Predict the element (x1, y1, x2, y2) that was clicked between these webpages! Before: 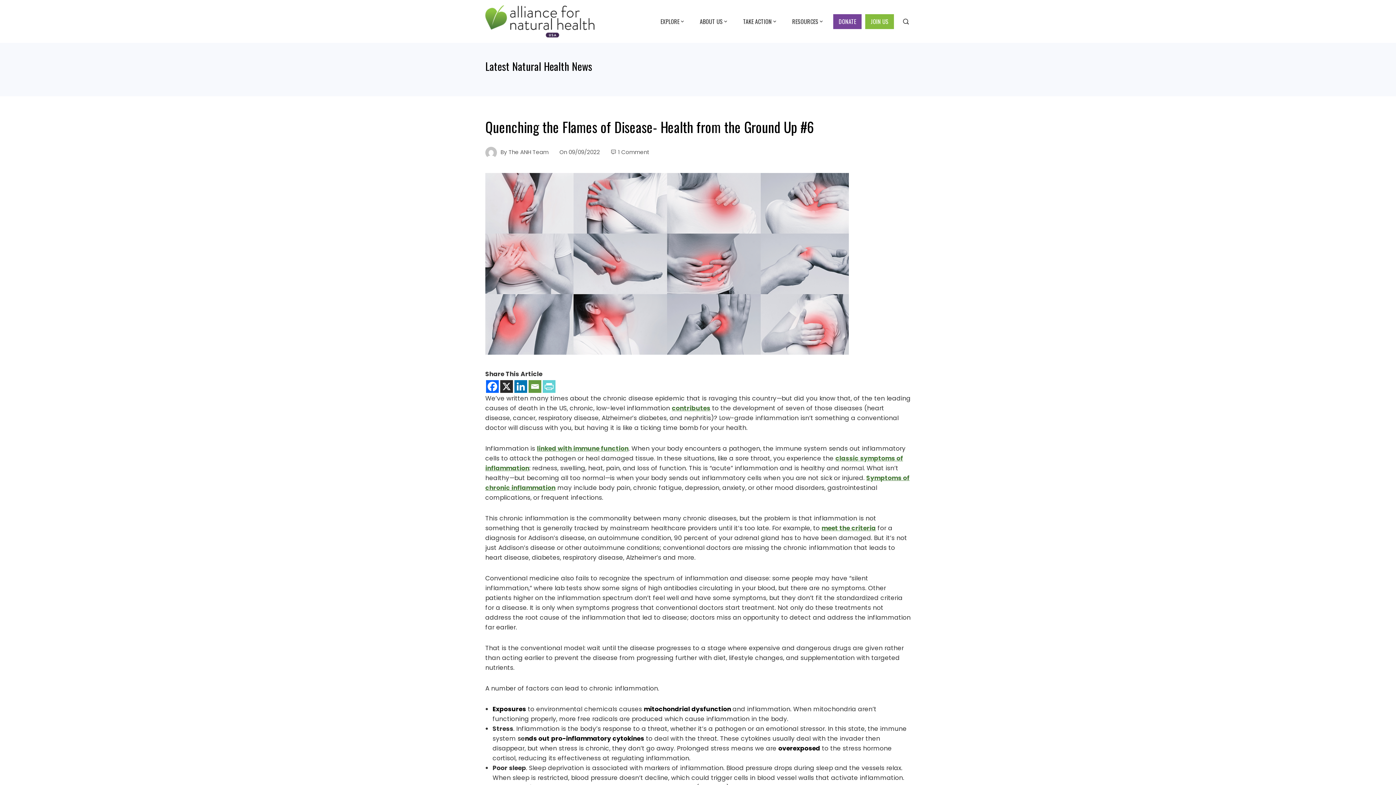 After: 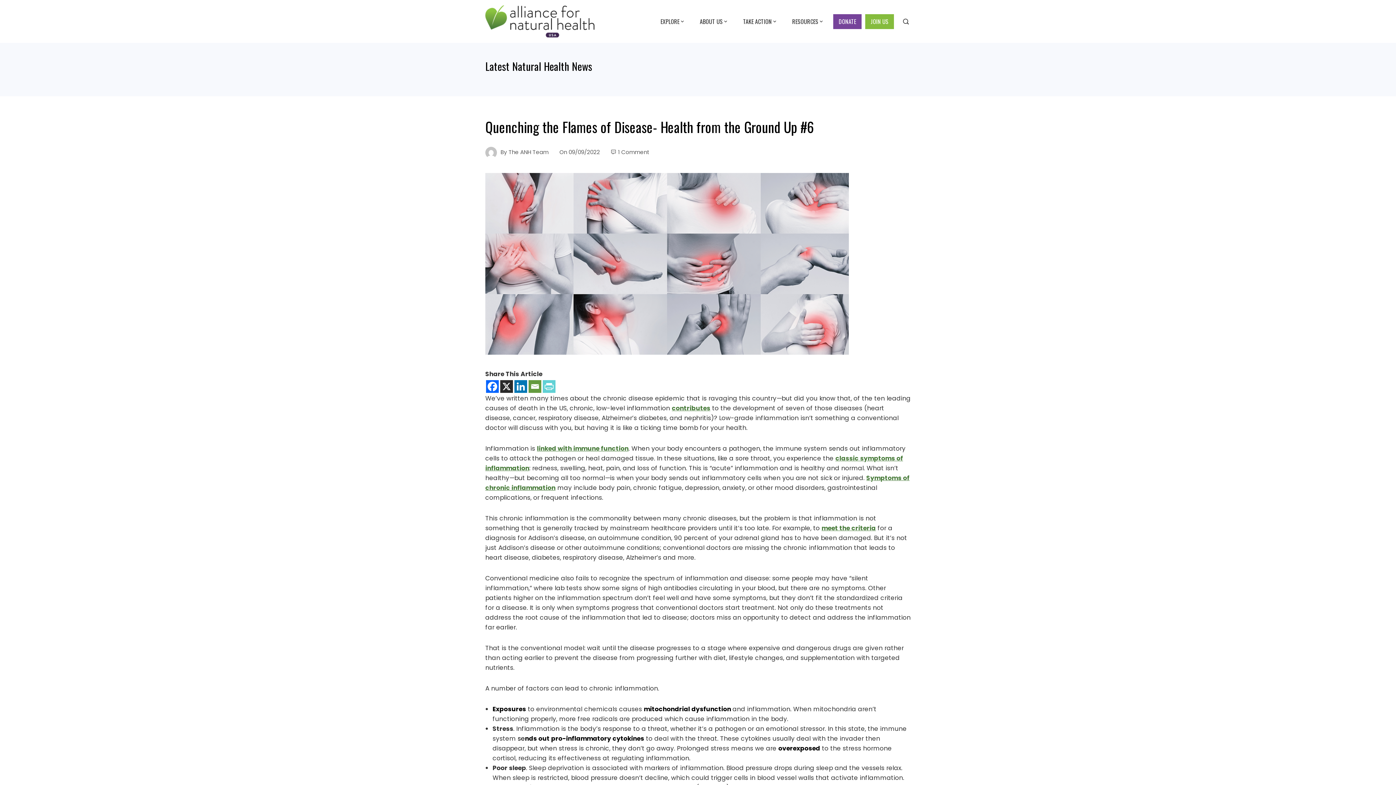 Action: label: Linkedin bbox: (514, 380, 527, 393)